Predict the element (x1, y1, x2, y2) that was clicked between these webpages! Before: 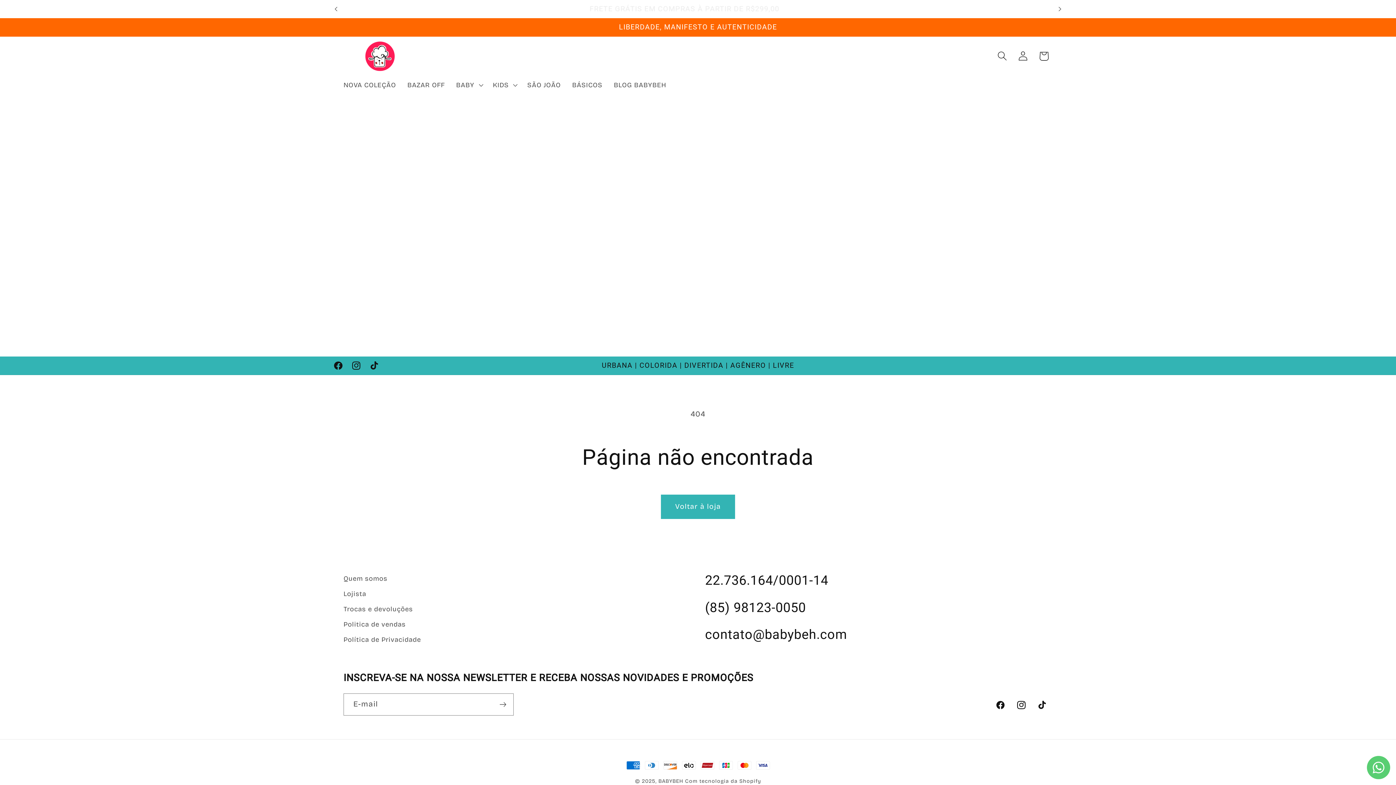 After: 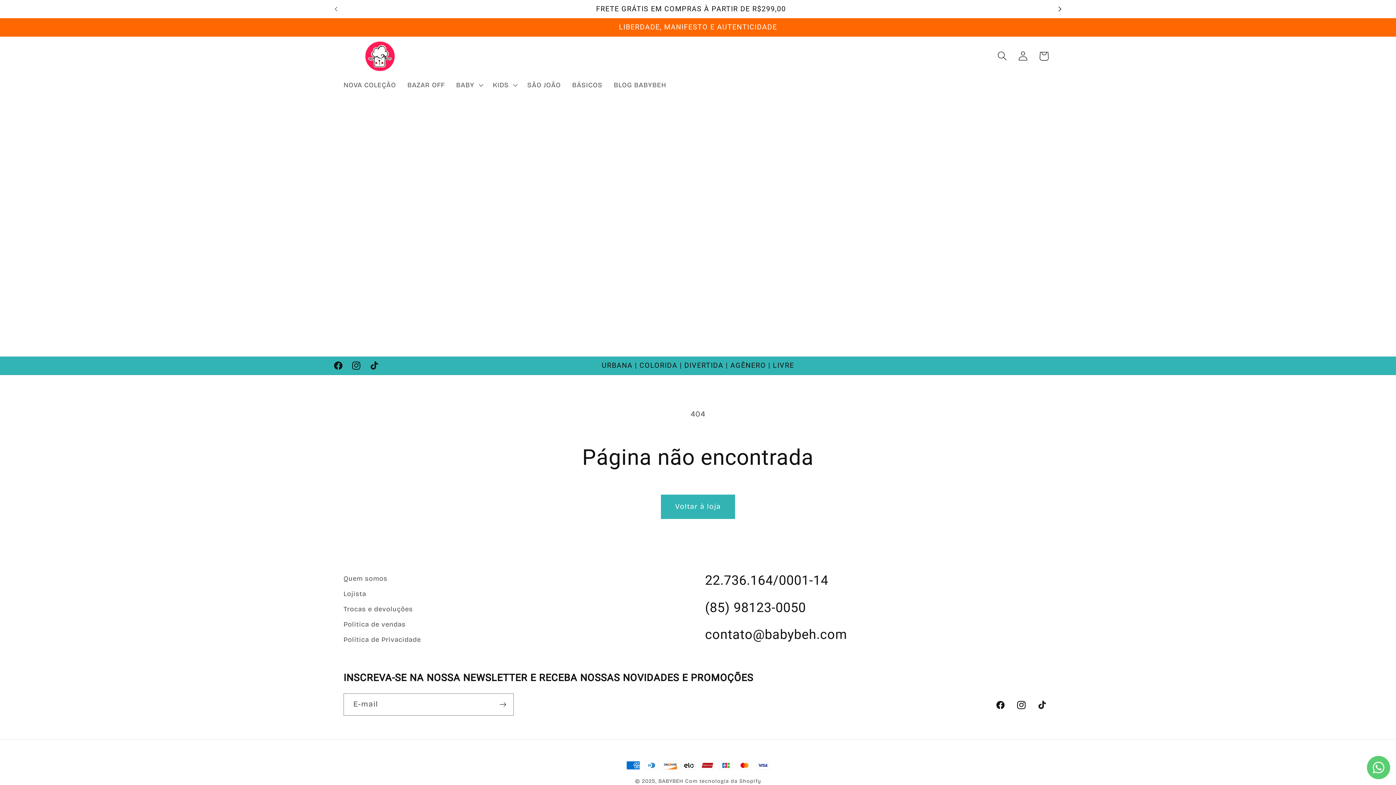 Action: bbox: (1052, 0, 1068, 18) label: Próximo comunicado